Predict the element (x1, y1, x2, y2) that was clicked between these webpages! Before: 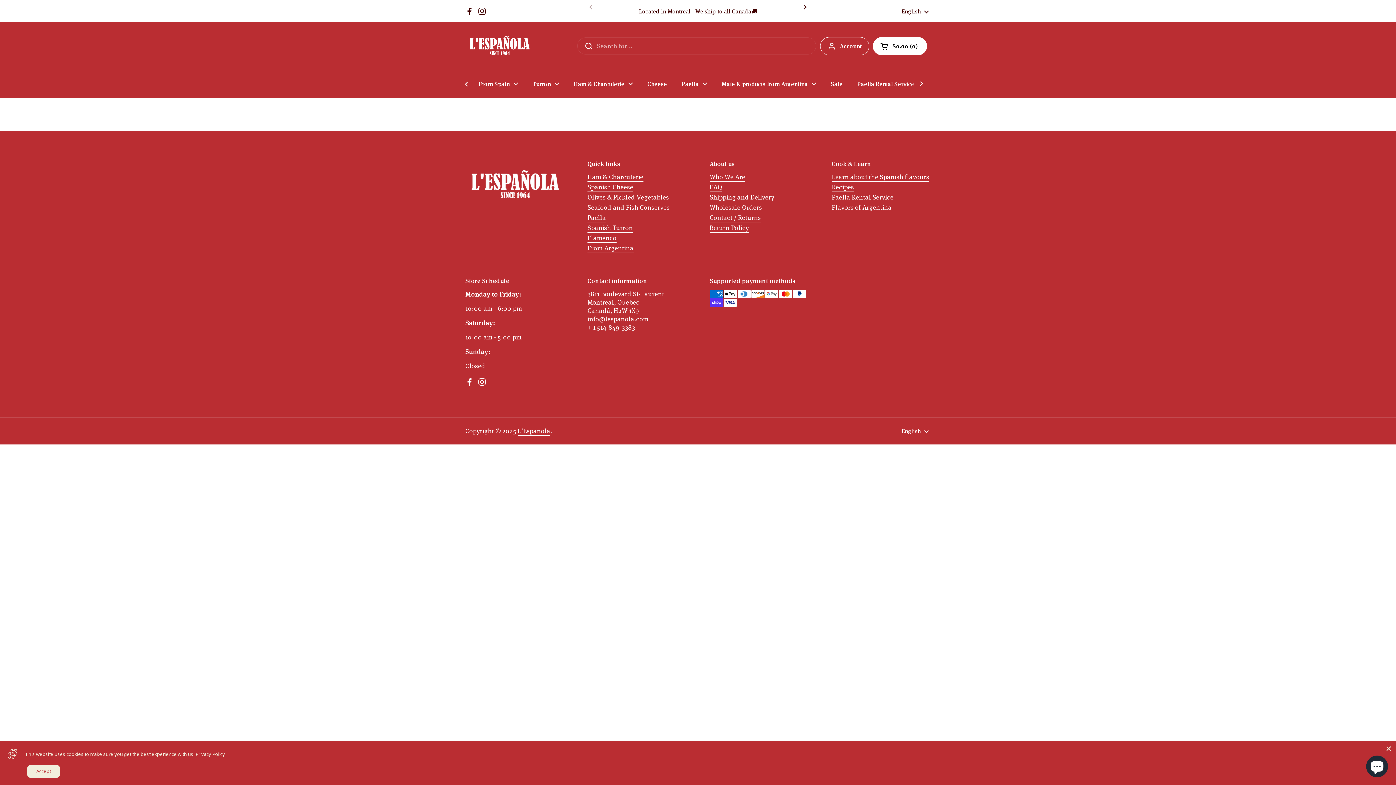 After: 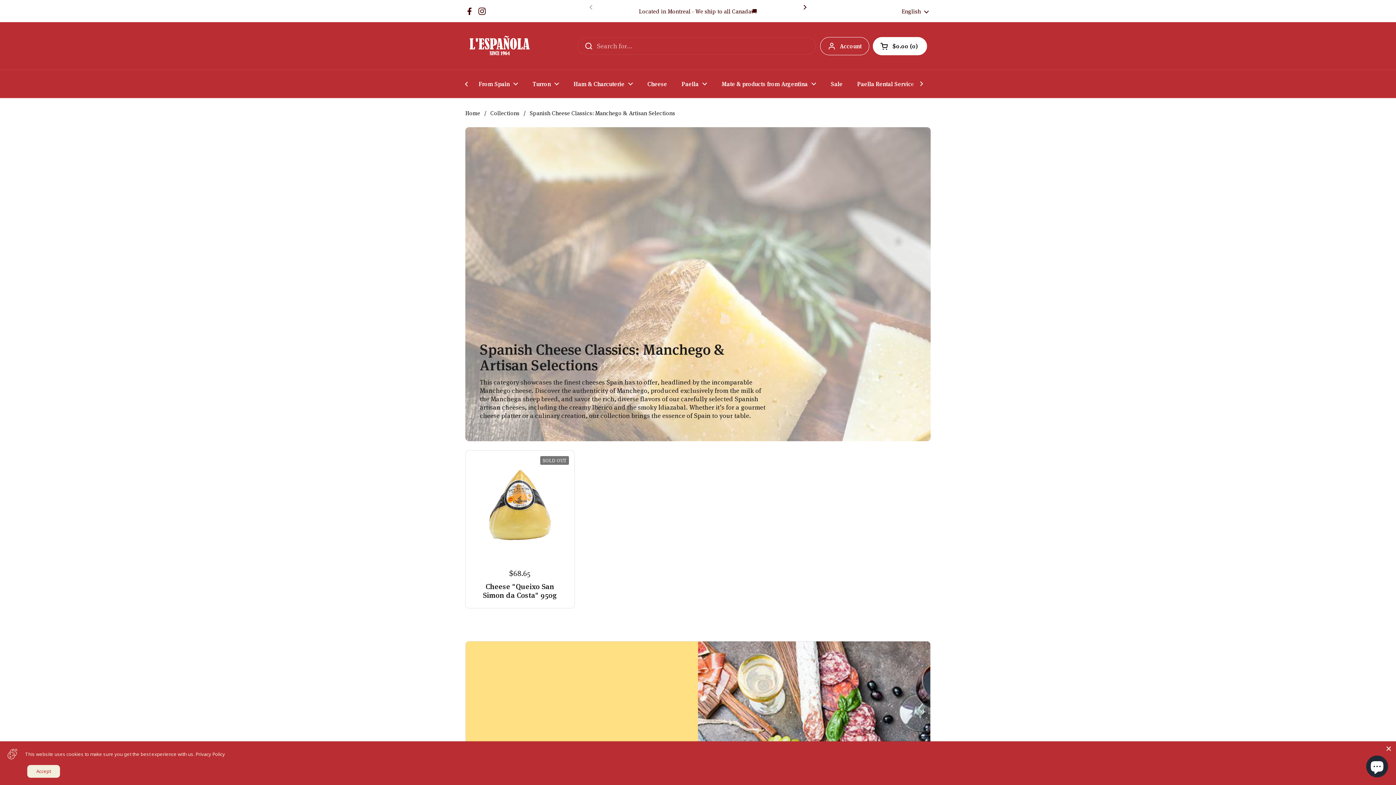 Action: bbox: (640, 75, 674, 92) label: Cheese